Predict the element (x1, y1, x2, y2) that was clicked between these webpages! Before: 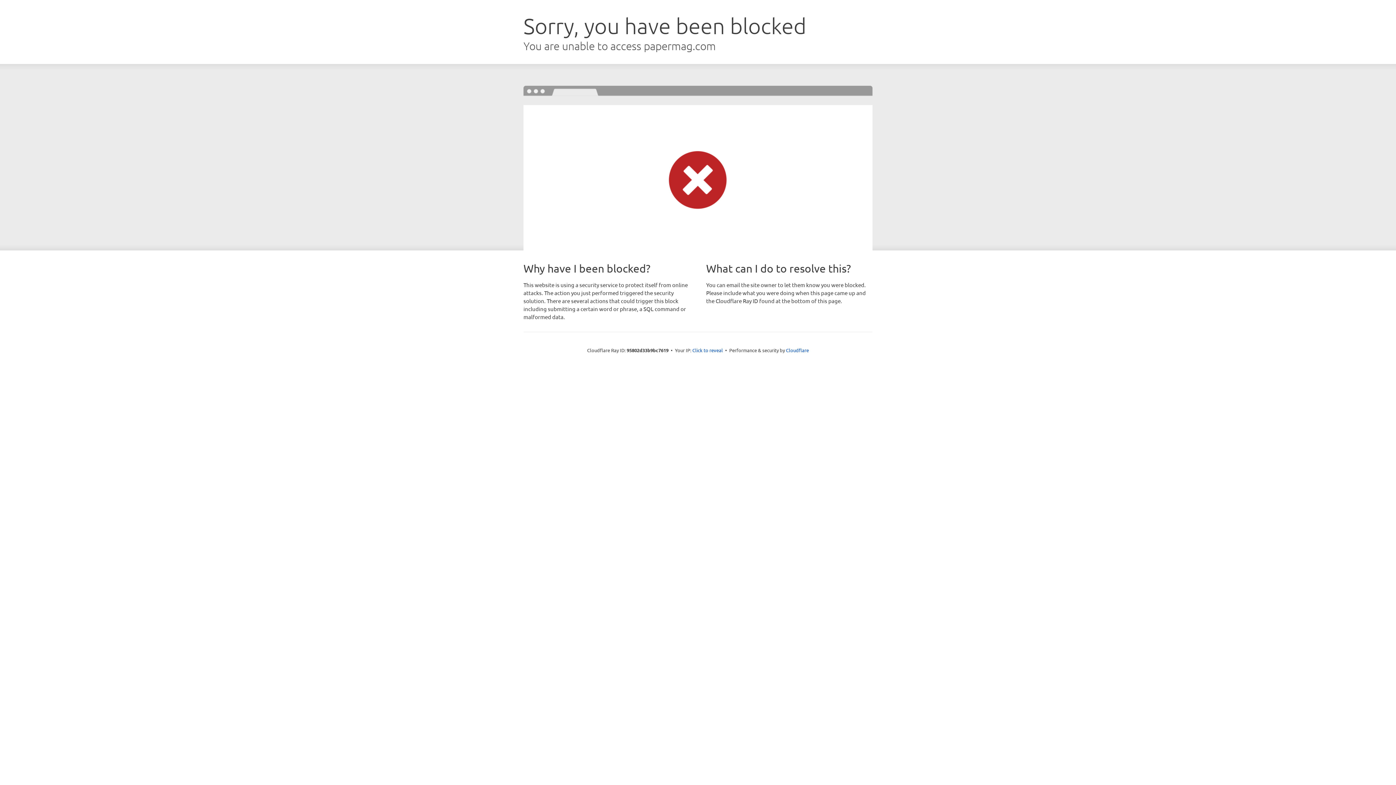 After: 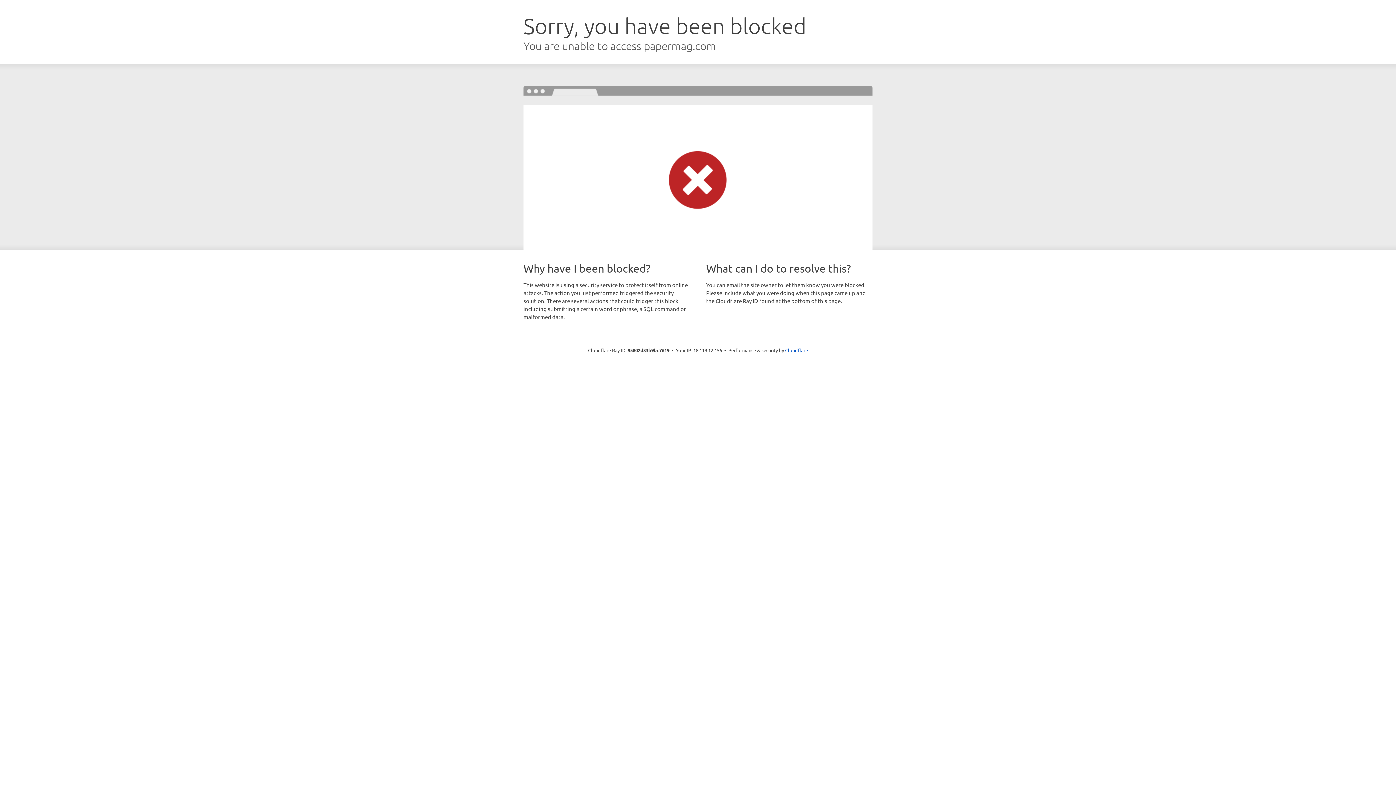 Action: bbox: (692, 346, 723, 353) label: Click to reveal